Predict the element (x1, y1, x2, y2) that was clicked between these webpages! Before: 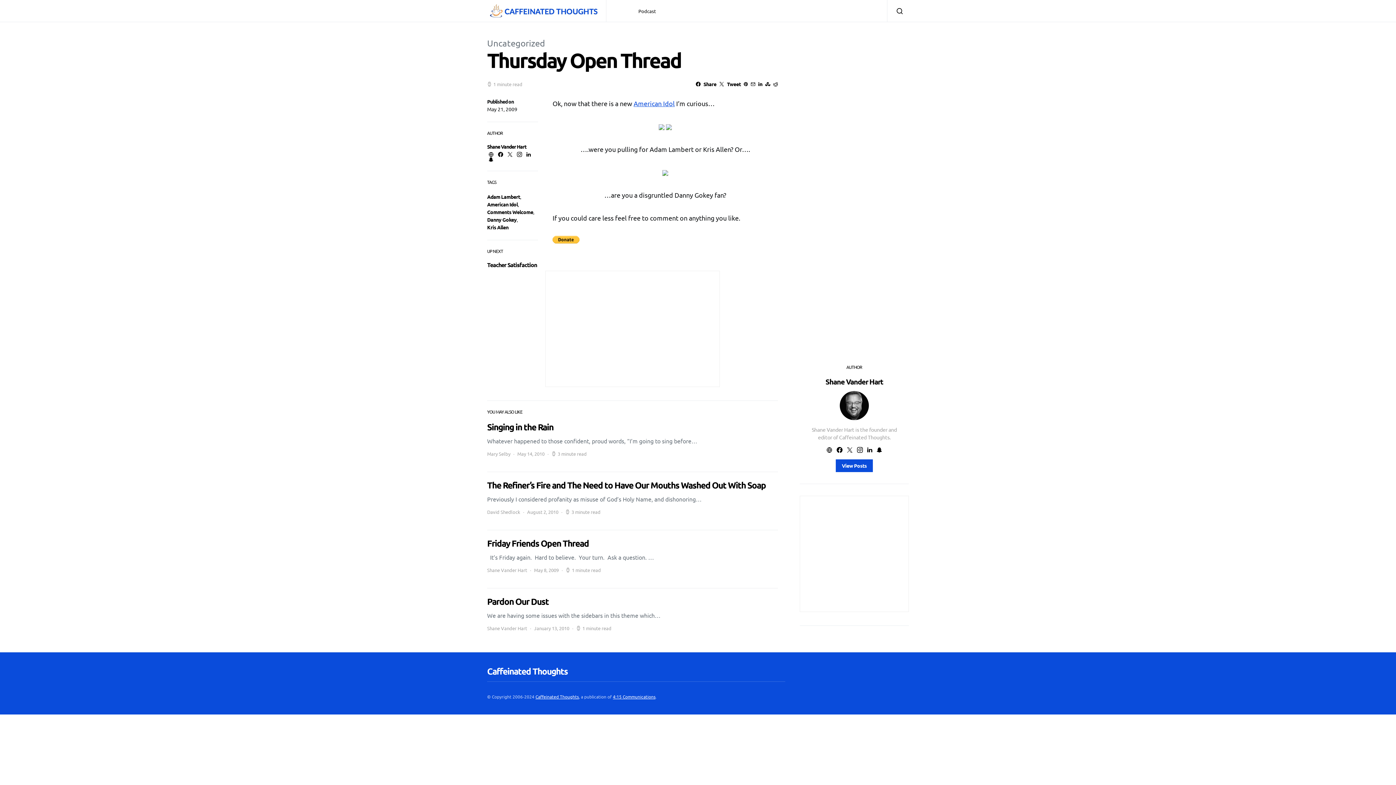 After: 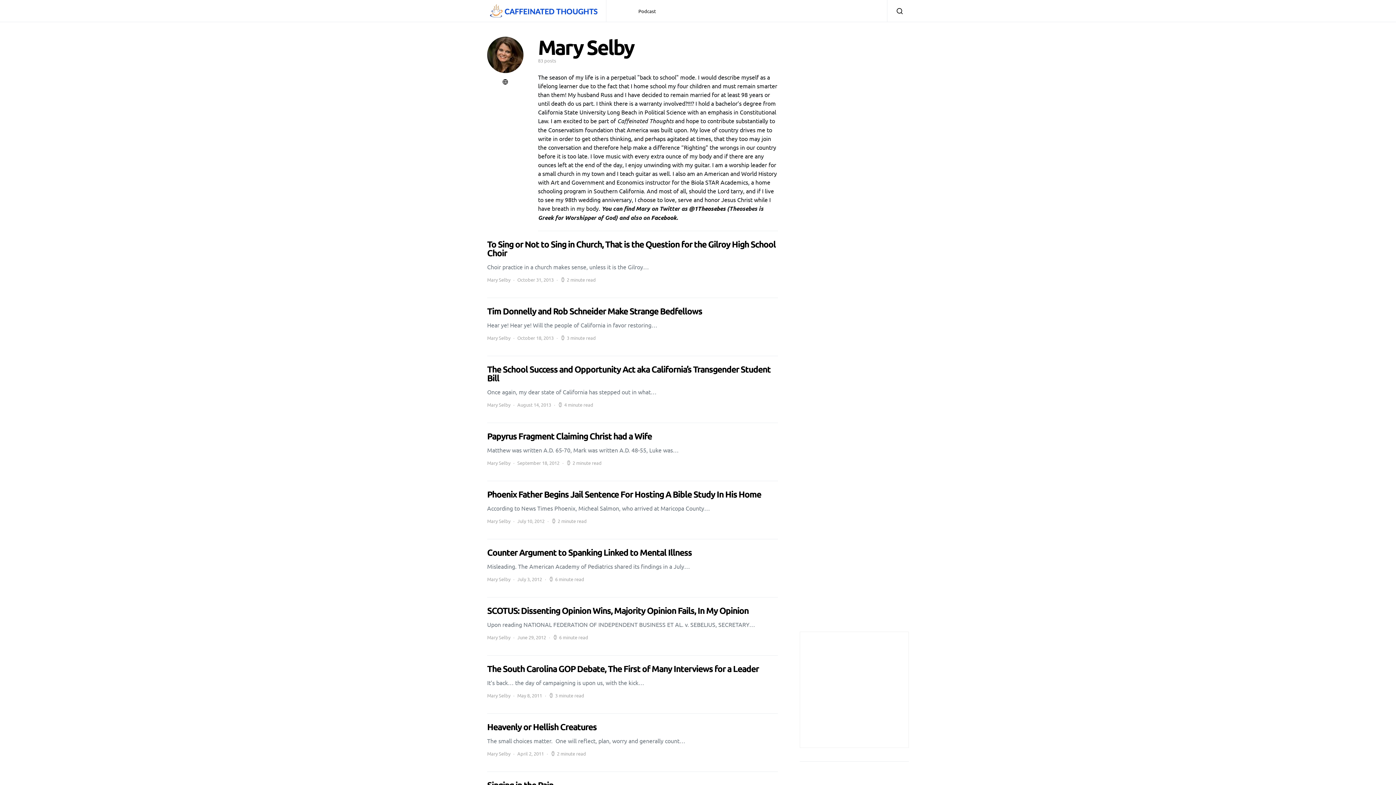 Action: label: Mary Selby bbox: (487, 450, 510, 457)